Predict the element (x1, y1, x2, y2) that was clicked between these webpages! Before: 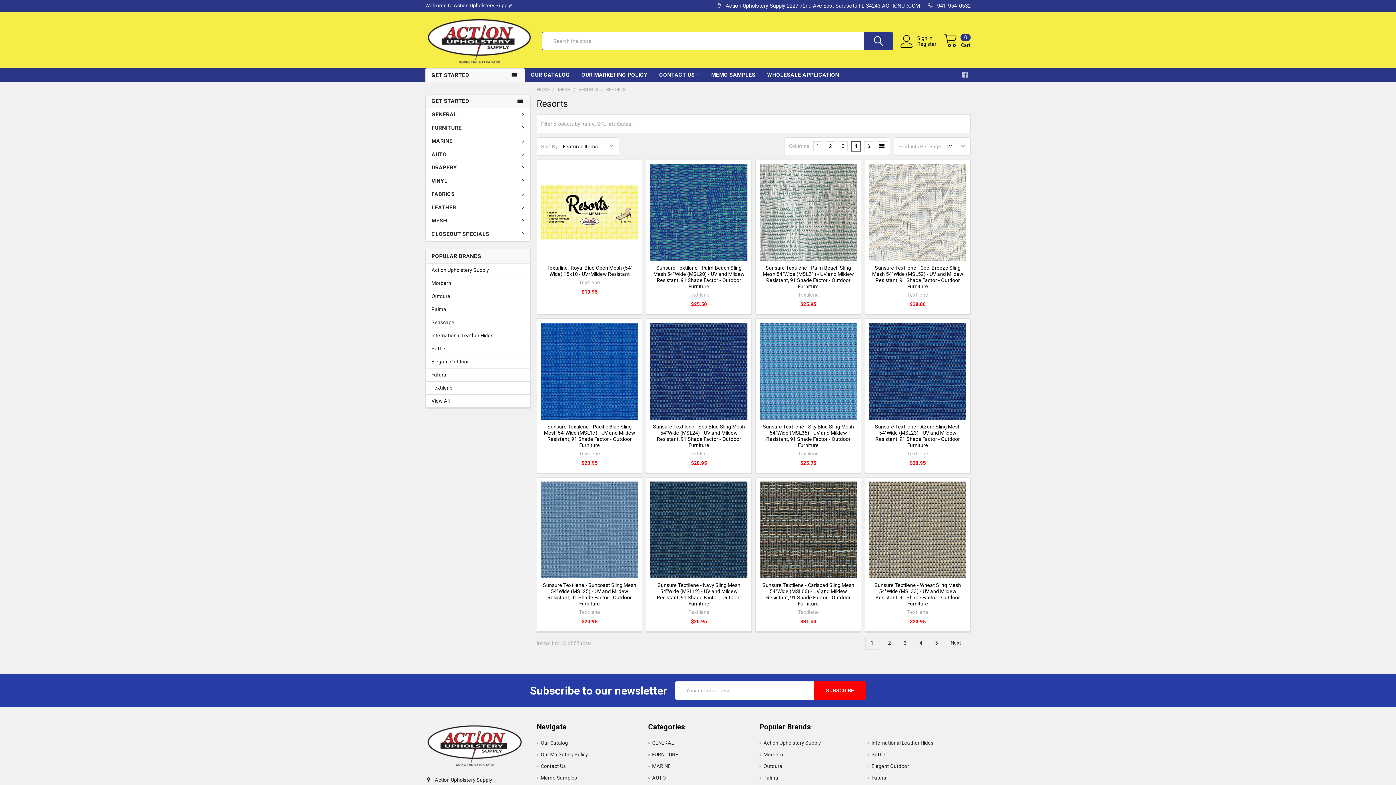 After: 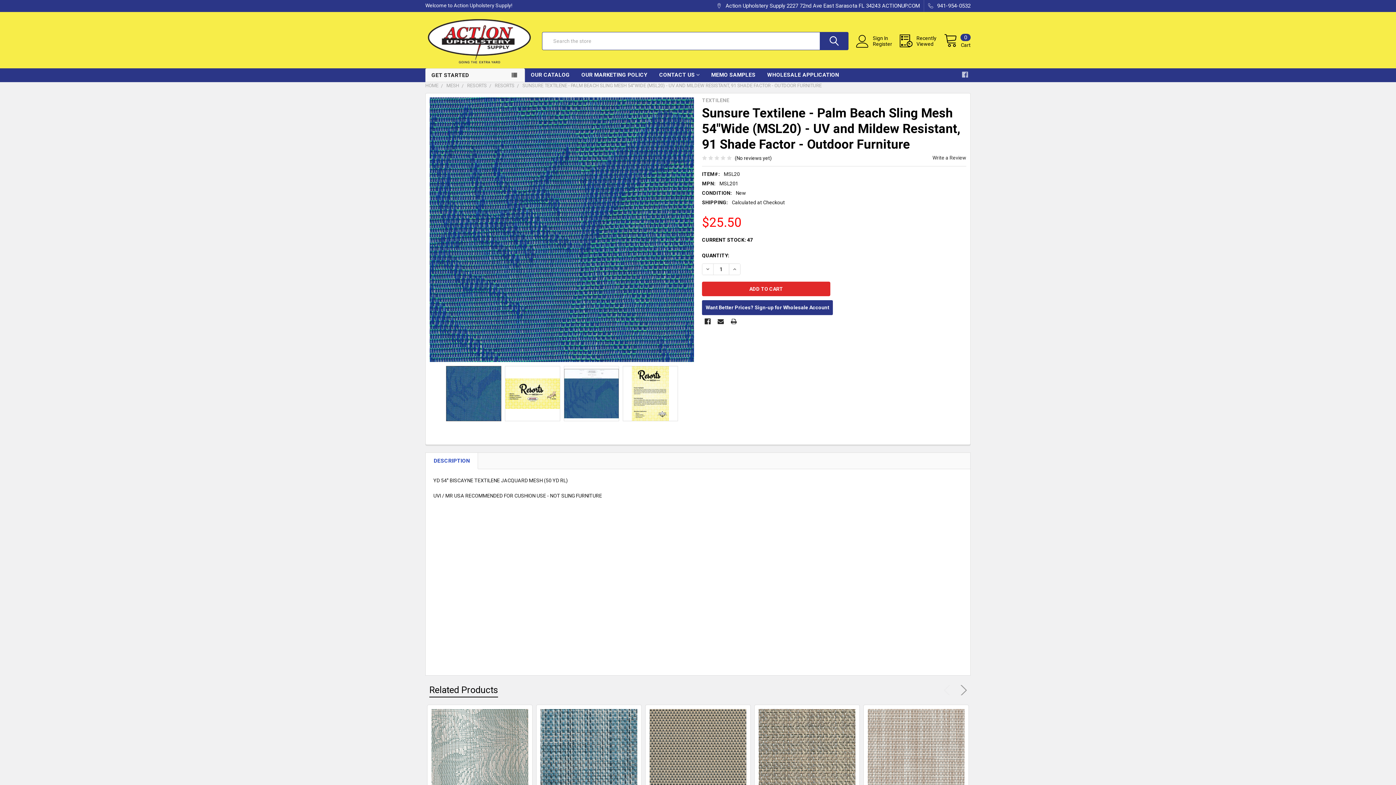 Action: label: Sunsure Textilene - Palm Beach Sling Mesh 54"Wide (MSL20) - UV and Mildew Resistant, 91 Shade Factor - Outdoor Furniture bbox: (653, 265, 744, 289)